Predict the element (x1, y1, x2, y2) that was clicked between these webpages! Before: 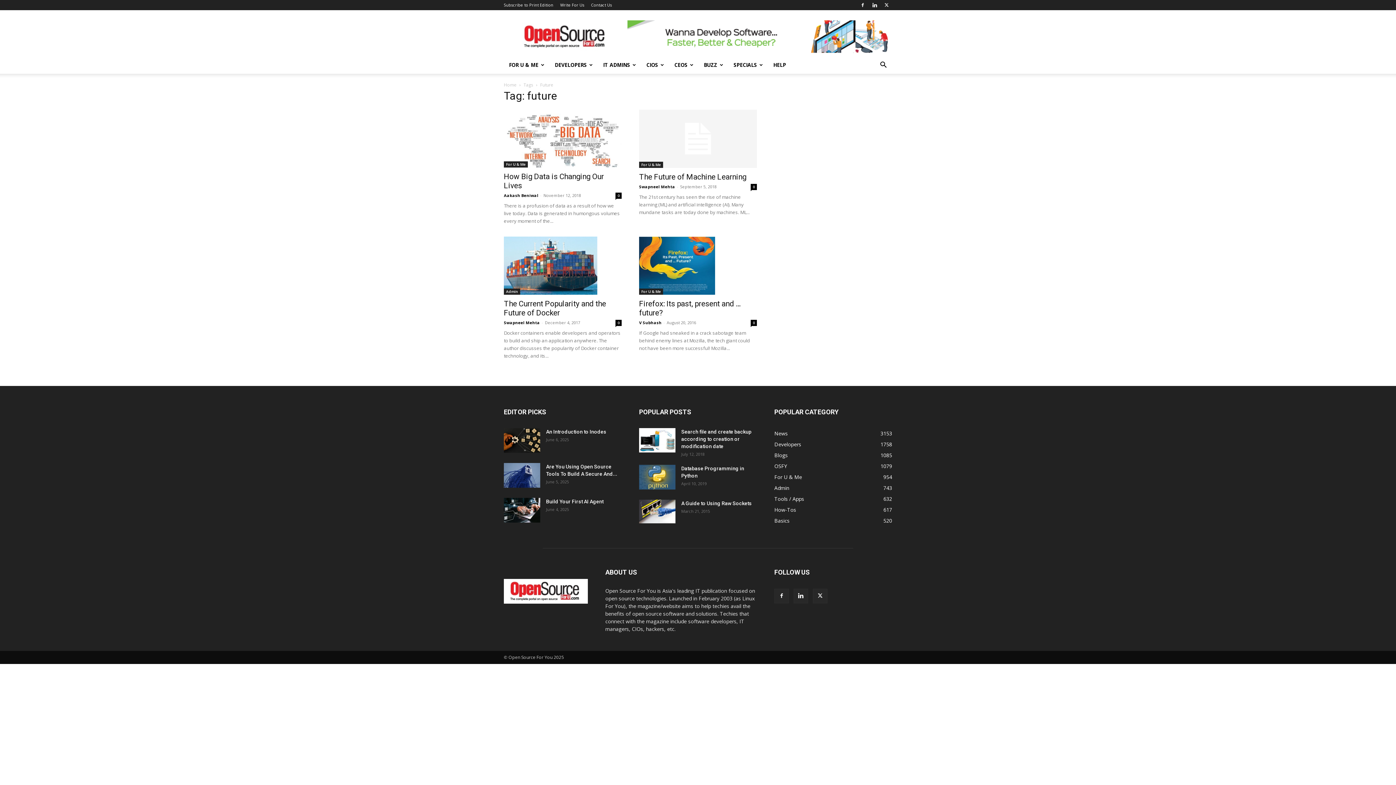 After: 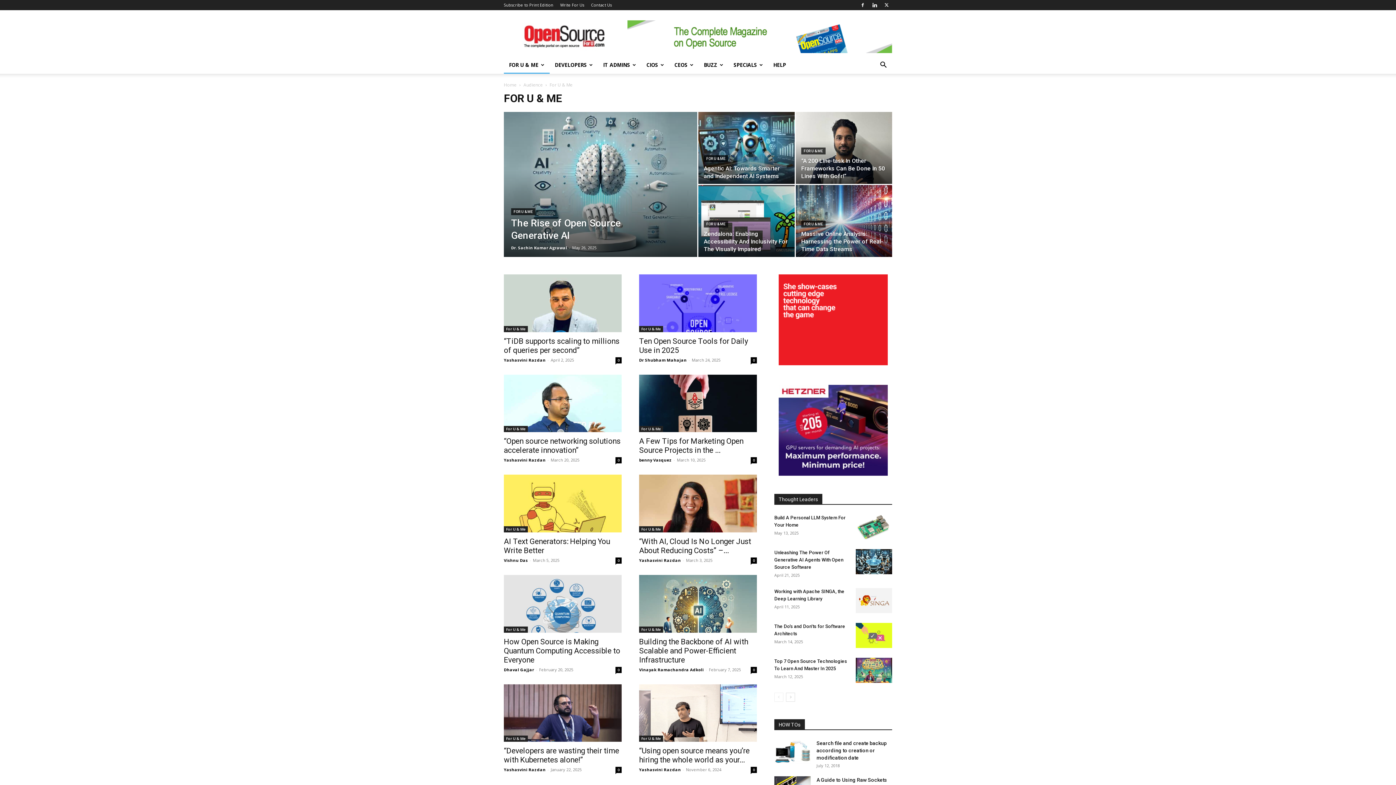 Action: bbox: (639, 288, 663, 294) label: For U & Me